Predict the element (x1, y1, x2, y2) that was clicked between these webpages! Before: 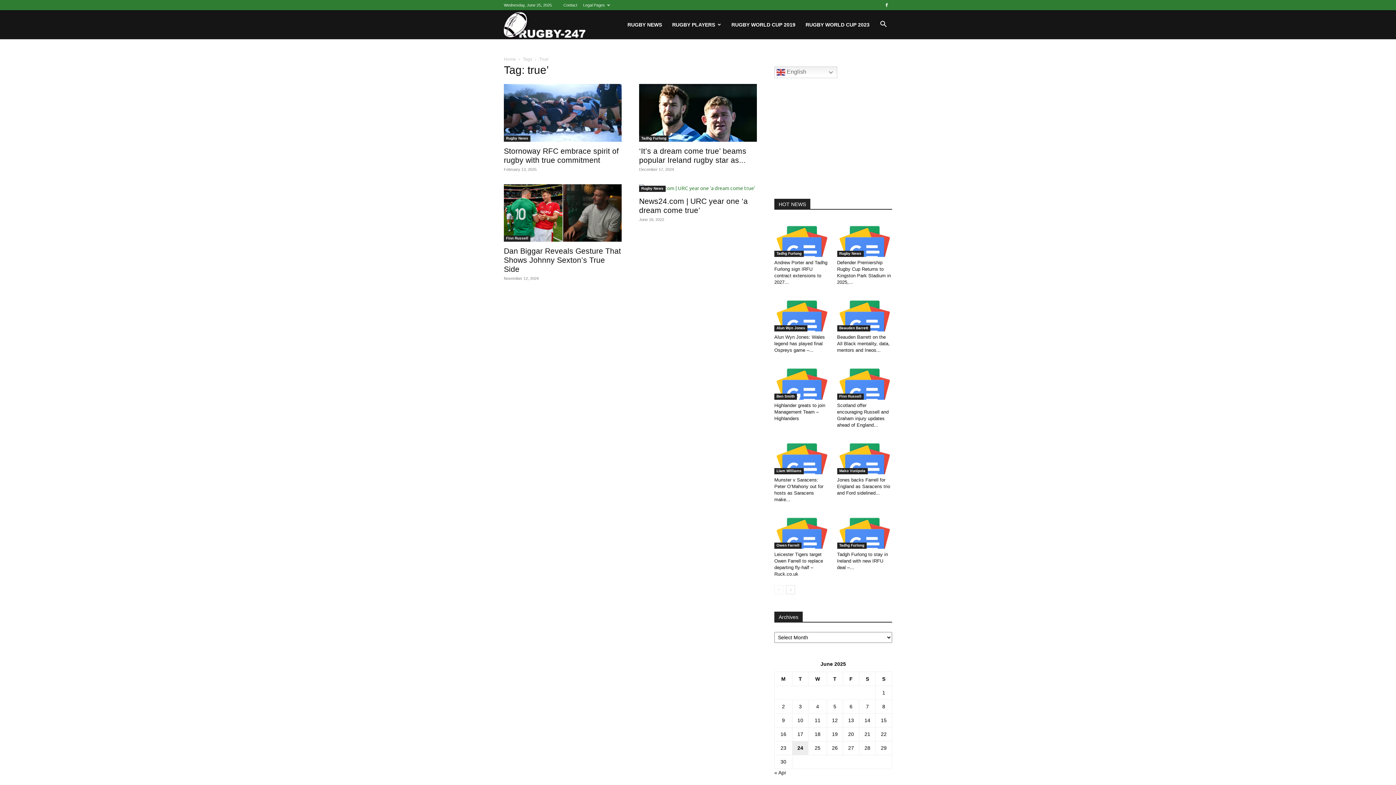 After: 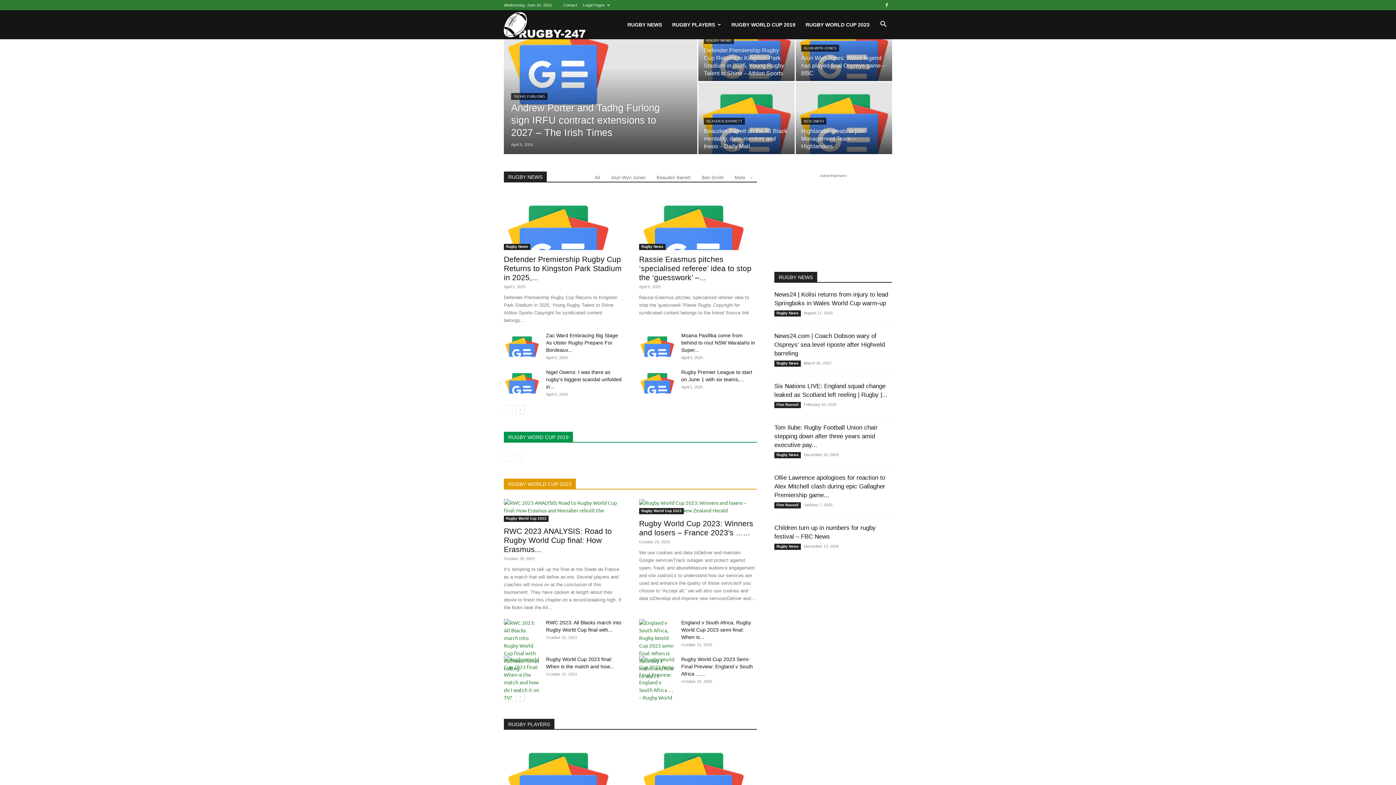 Action: label: Logo bbox: (504, 10, 585, 39)